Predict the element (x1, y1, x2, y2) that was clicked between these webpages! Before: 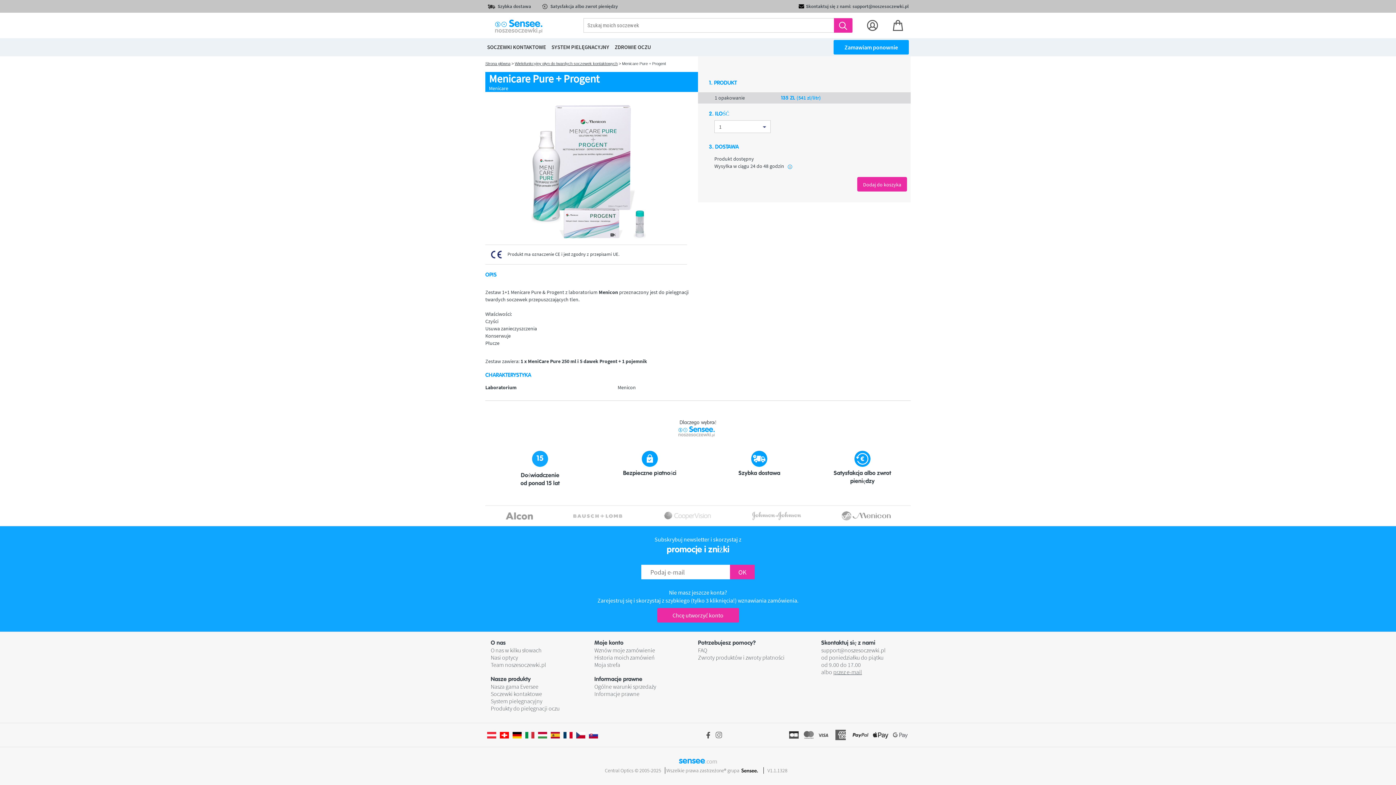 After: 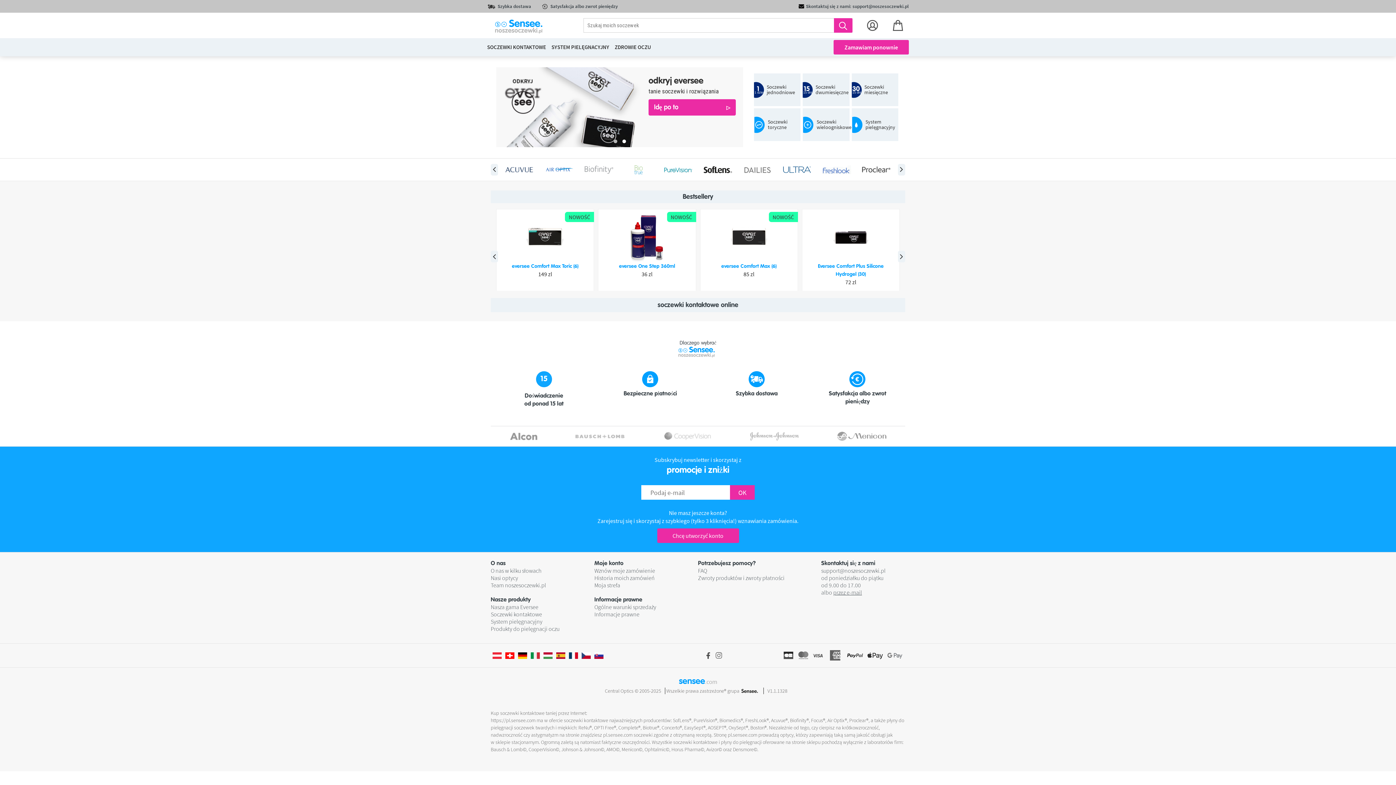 Action: label: Zamawiam ponownie bbox: (833, 40, 909, 54)